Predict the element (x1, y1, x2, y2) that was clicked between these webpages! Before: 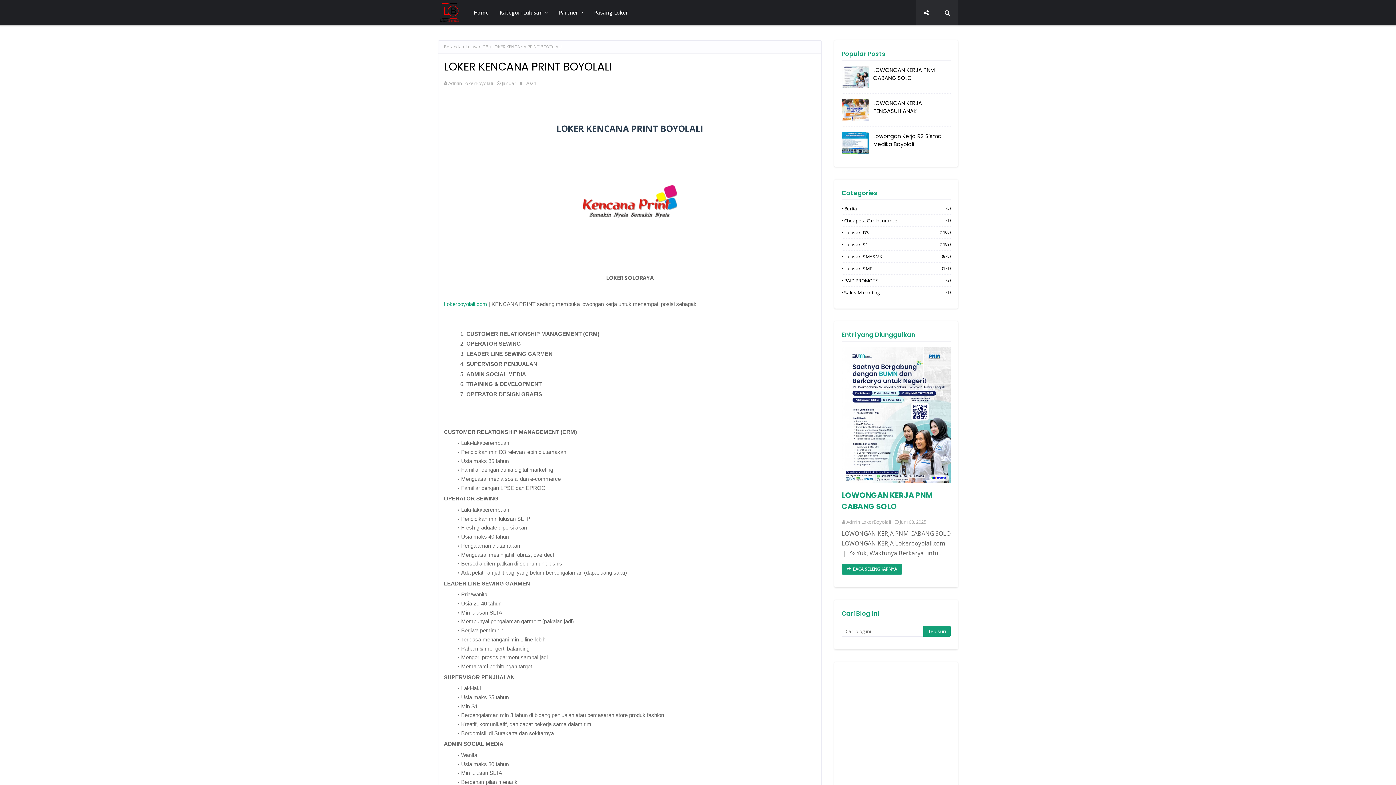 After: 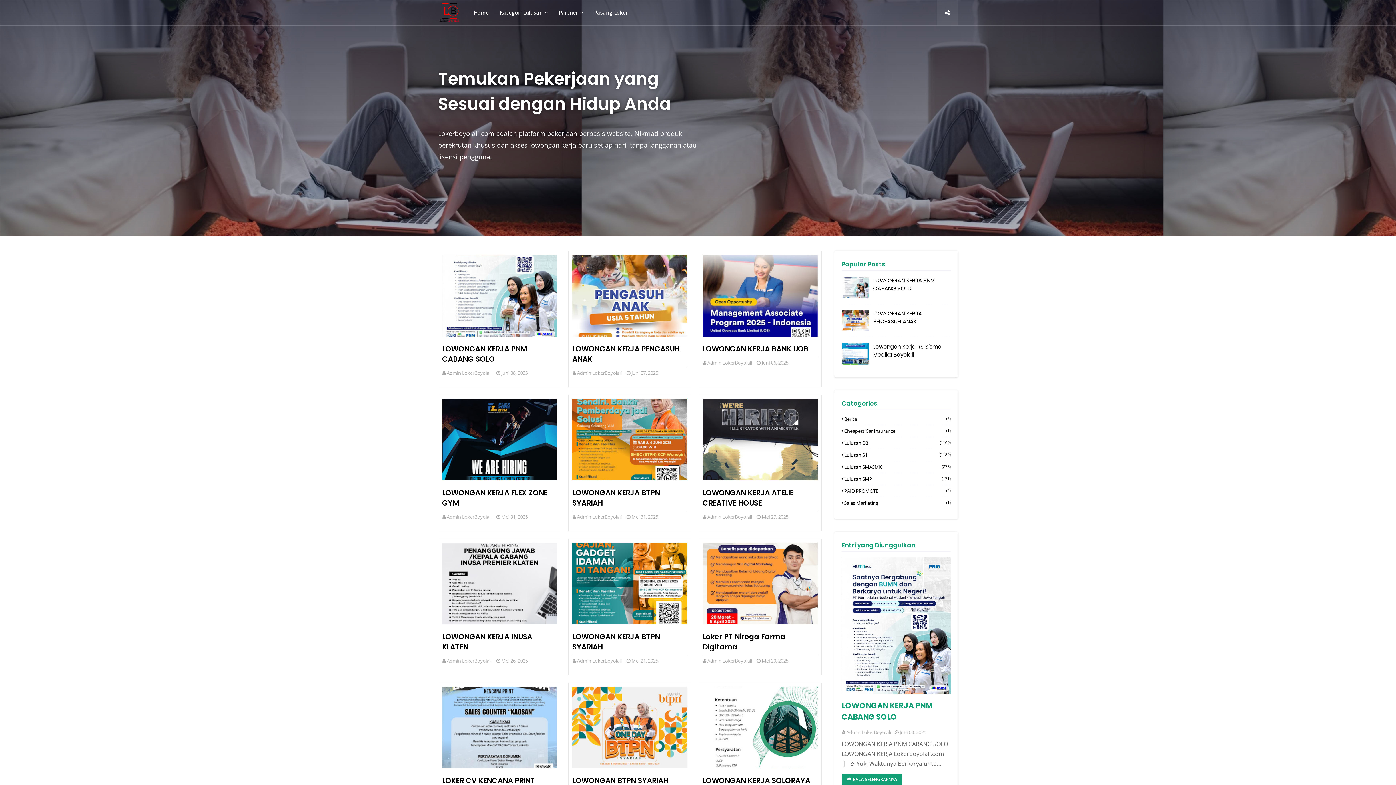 Action: bbox: (468, 0, 494, 25) label: Home